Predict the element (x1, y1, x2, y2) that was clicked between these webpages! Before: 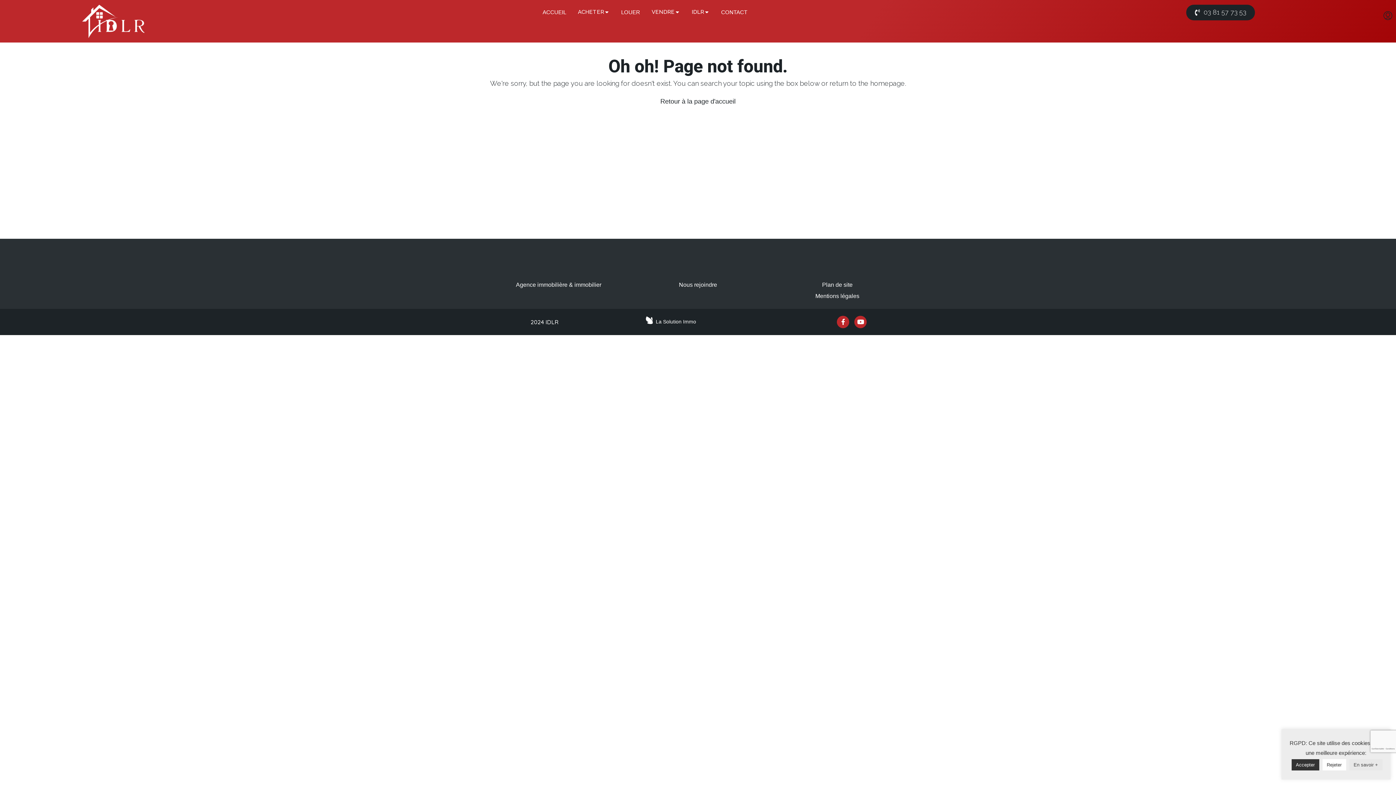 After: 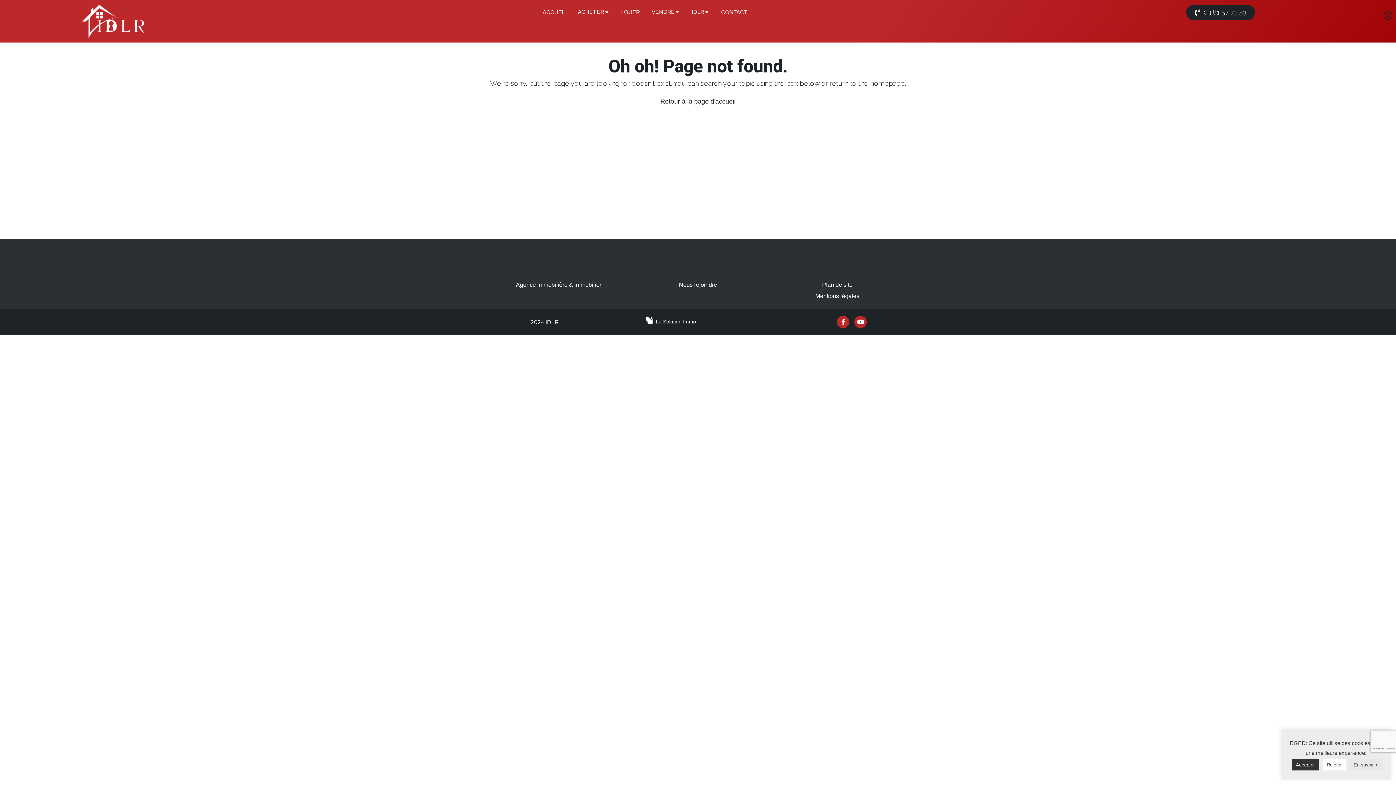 Action: label: La Solution Immo bbox: (655, 318, 696, 324)